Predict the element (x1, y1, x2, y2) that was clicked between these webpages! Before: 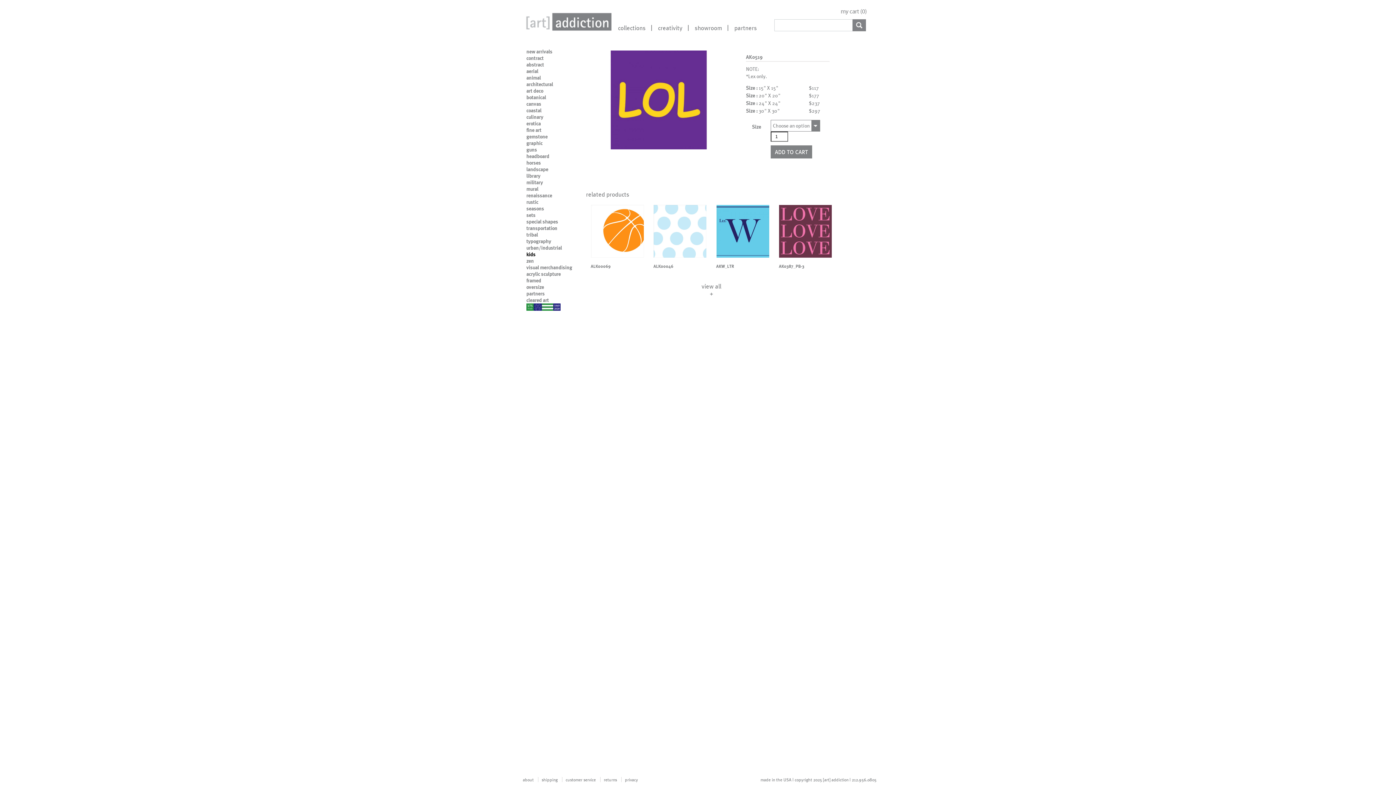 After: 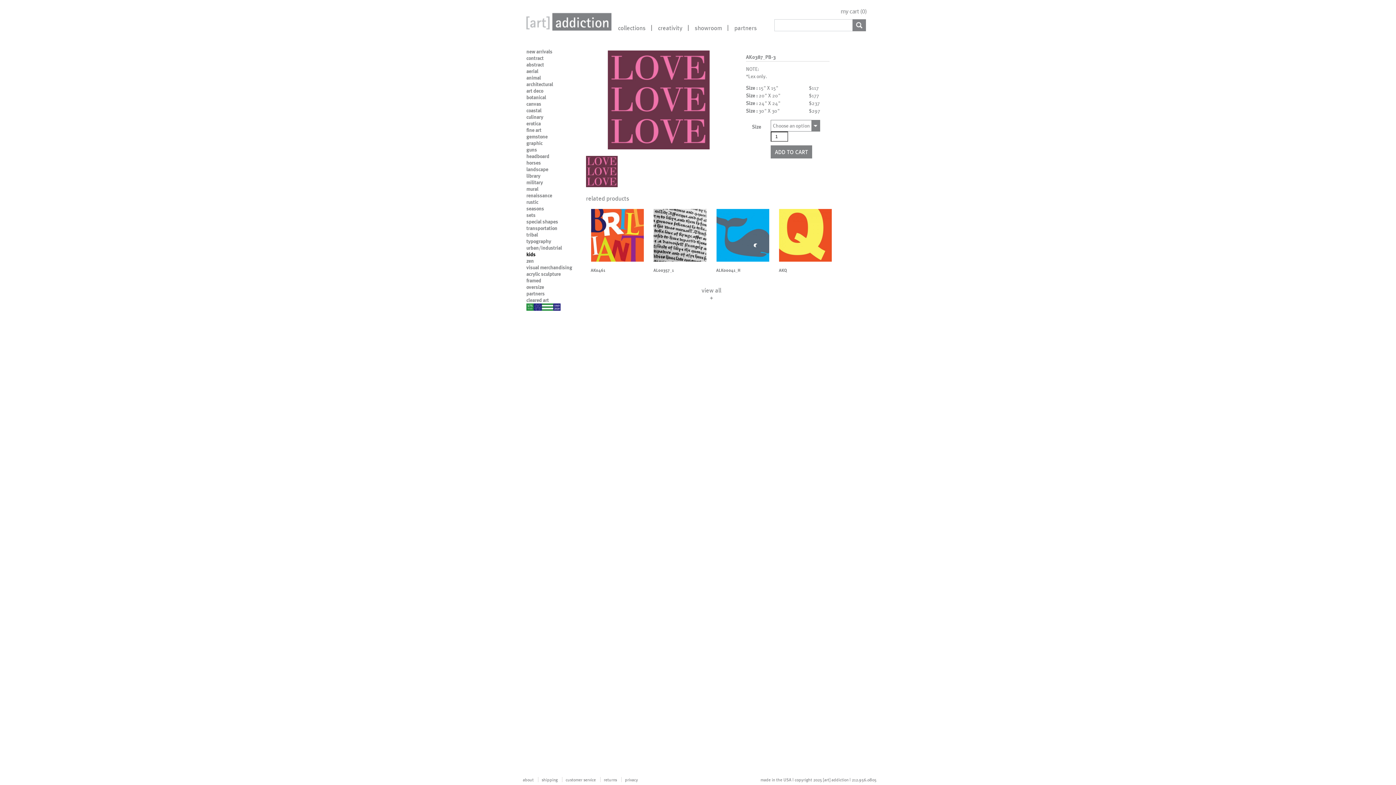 Action: label: AK0387_PB-3 bbox: (779, 205, 832, 274)